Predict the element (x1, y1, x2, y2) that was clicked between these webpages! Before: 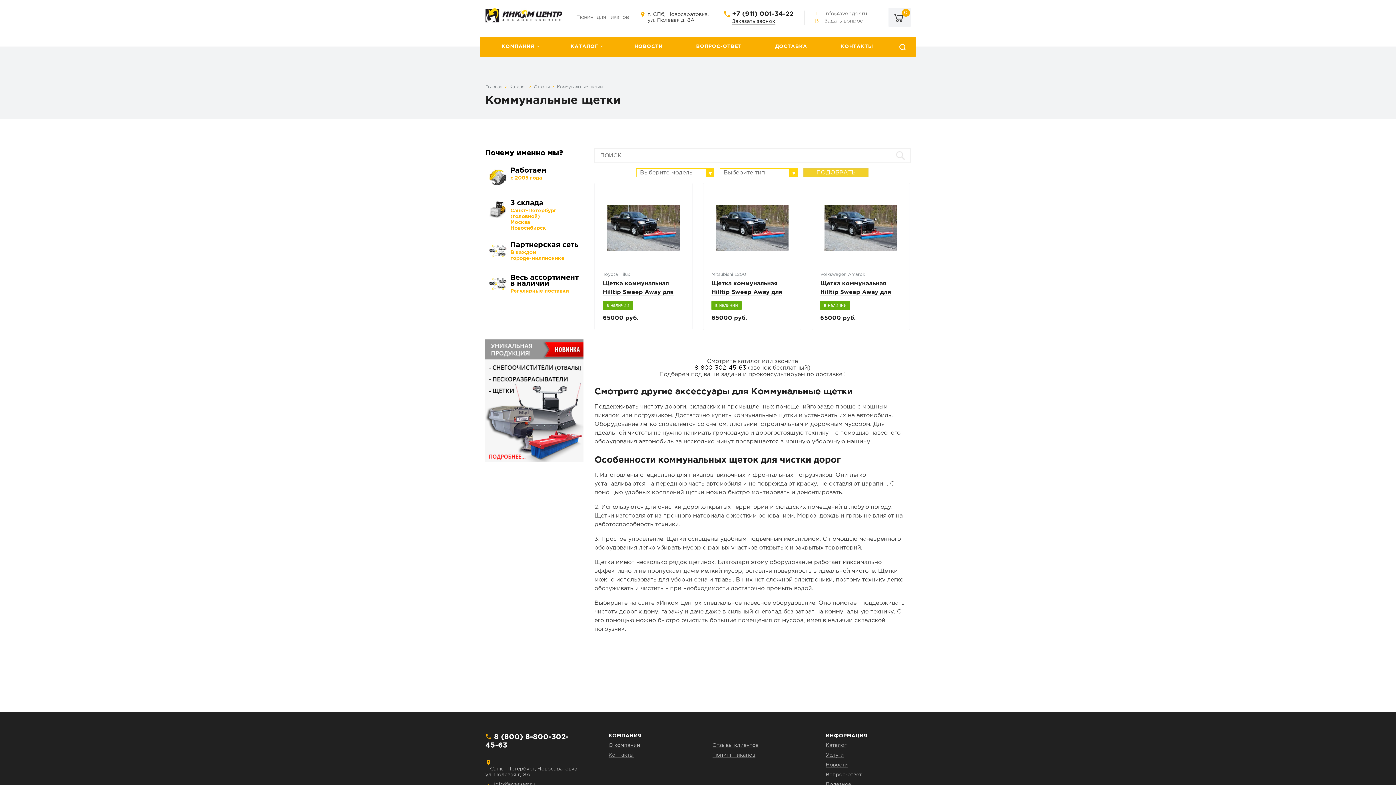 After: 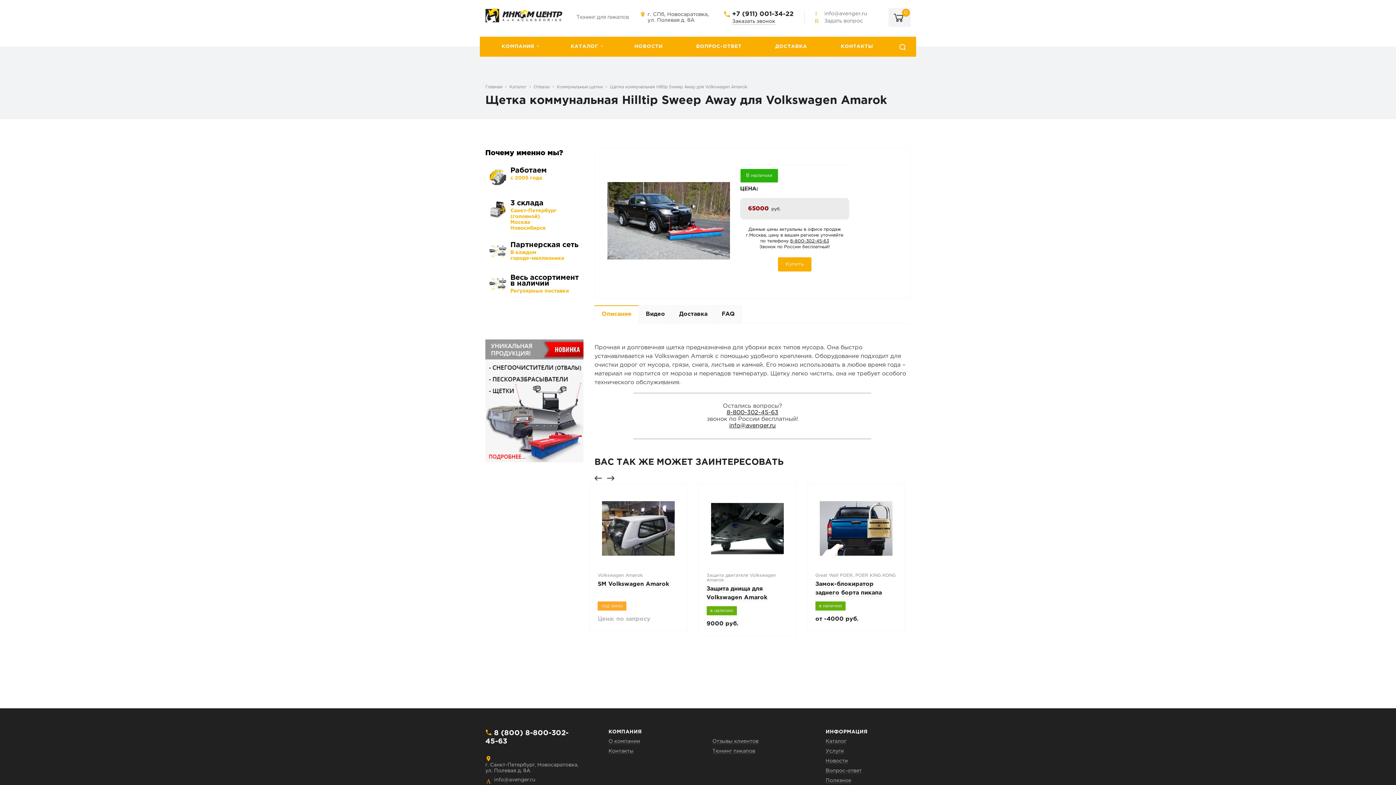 Action: bbox: (820, 280, 891, 304) label: Щетка коммунальная Hilltip Sweep Away для Volkswagen Amarok